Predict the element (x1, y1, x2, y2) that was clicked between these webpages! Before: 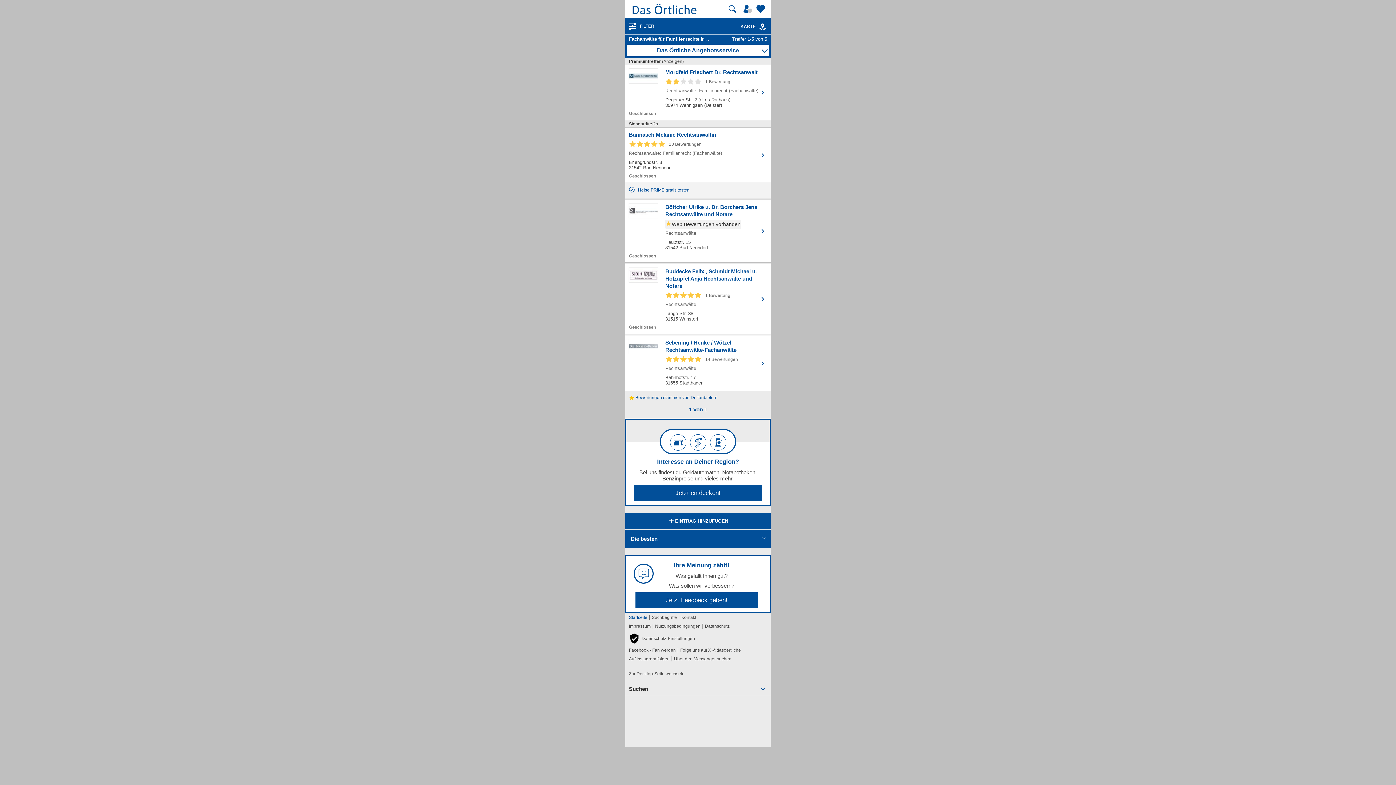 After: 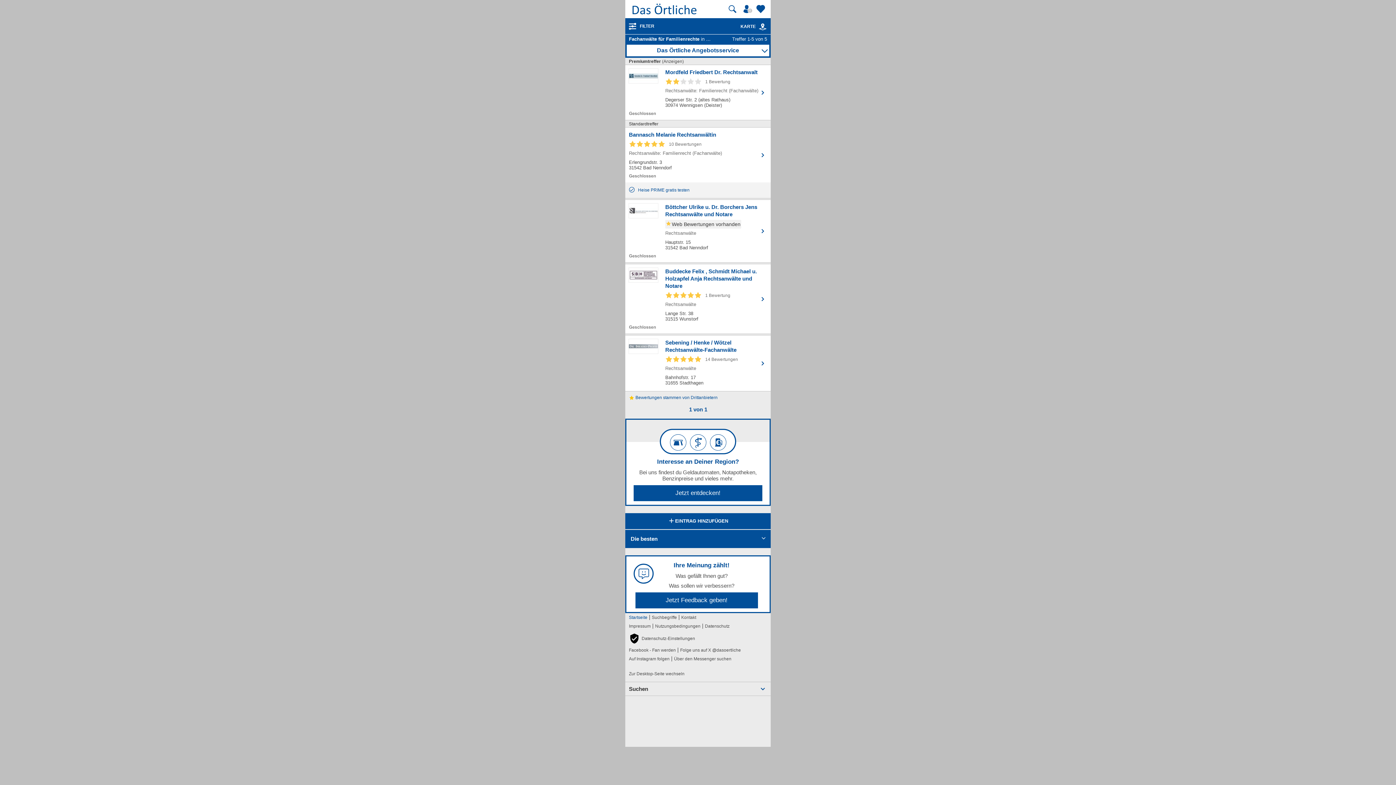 Action: bbox: (680, 646, 741, 655) label: Folge uns auf X @dasoertliche